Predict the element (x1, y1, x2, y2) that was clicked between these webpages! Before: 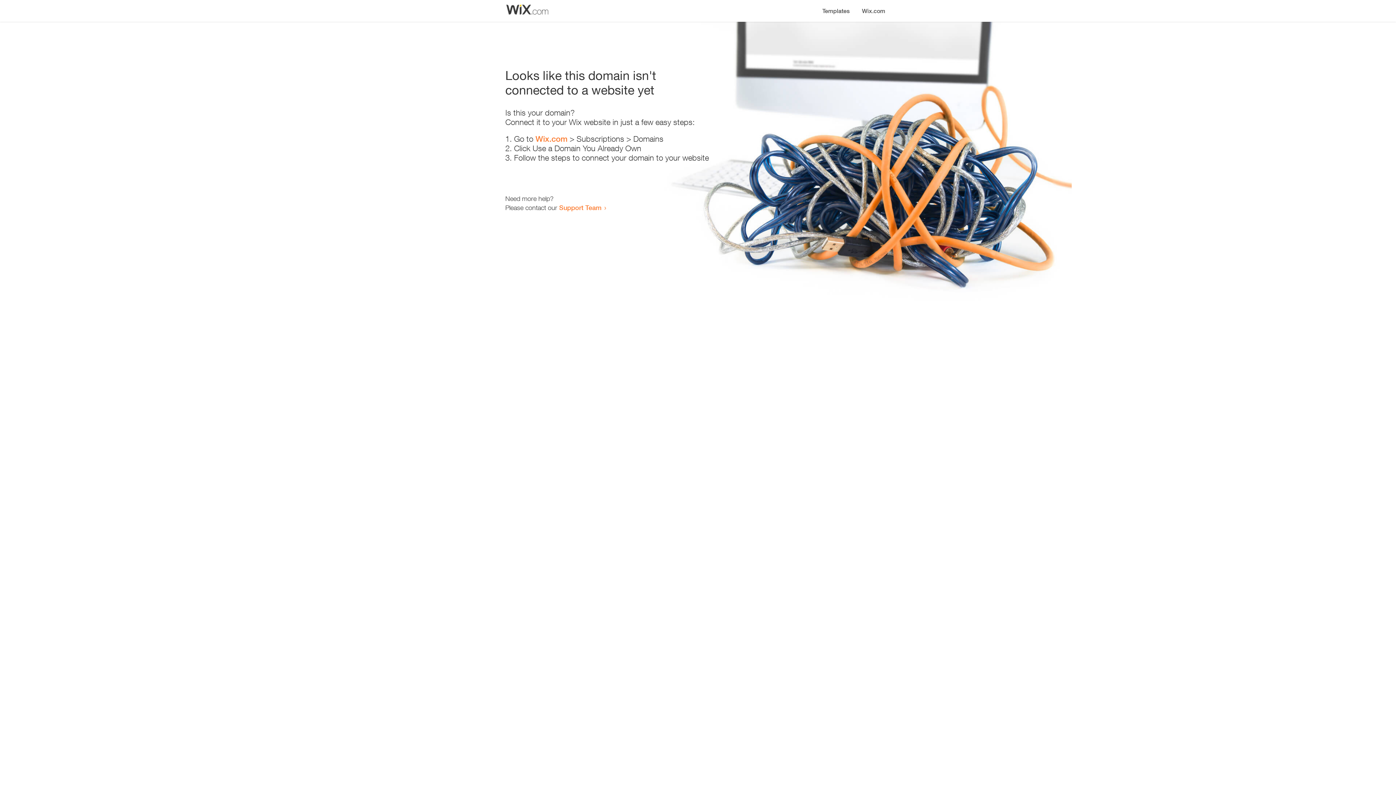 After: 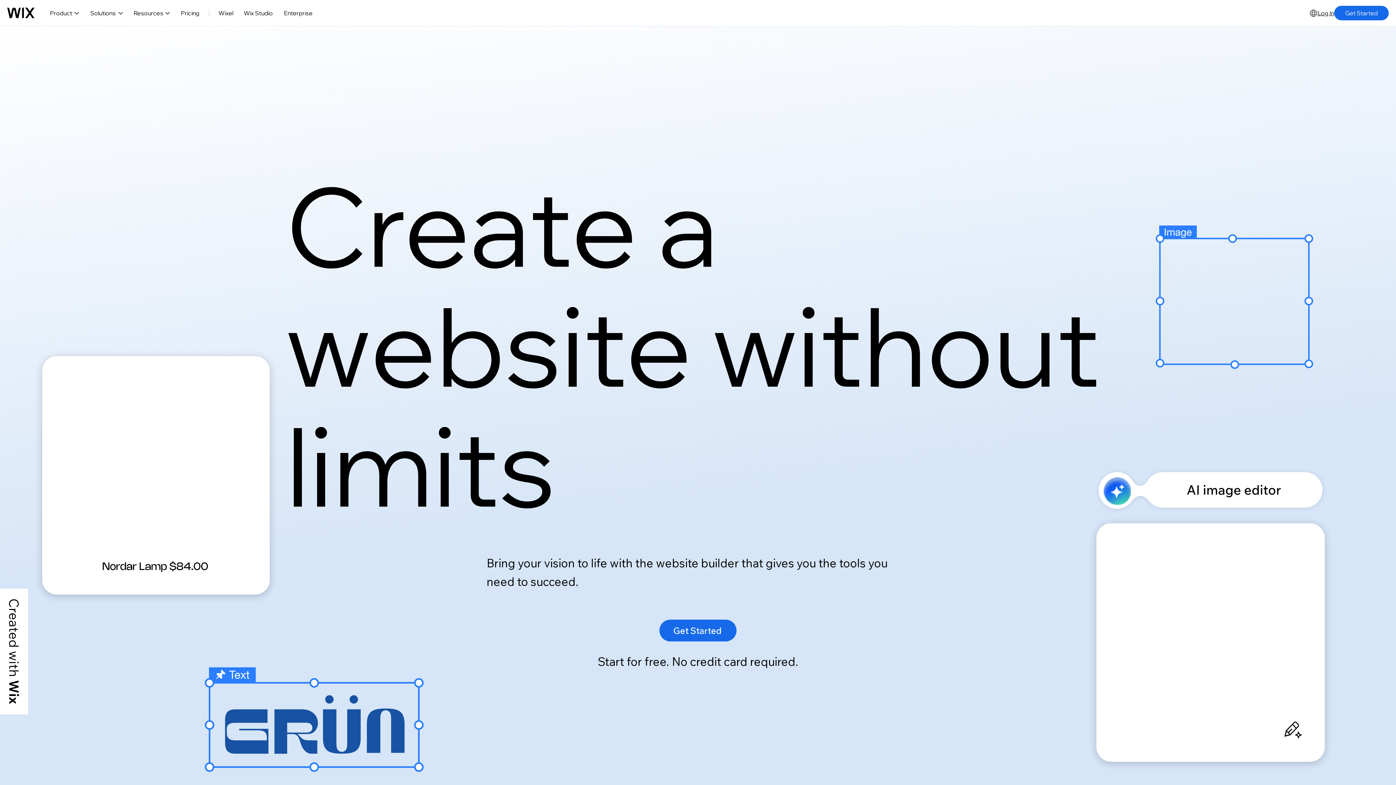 Action: label: Wix.com bbox: (535, 134, 567, 143)